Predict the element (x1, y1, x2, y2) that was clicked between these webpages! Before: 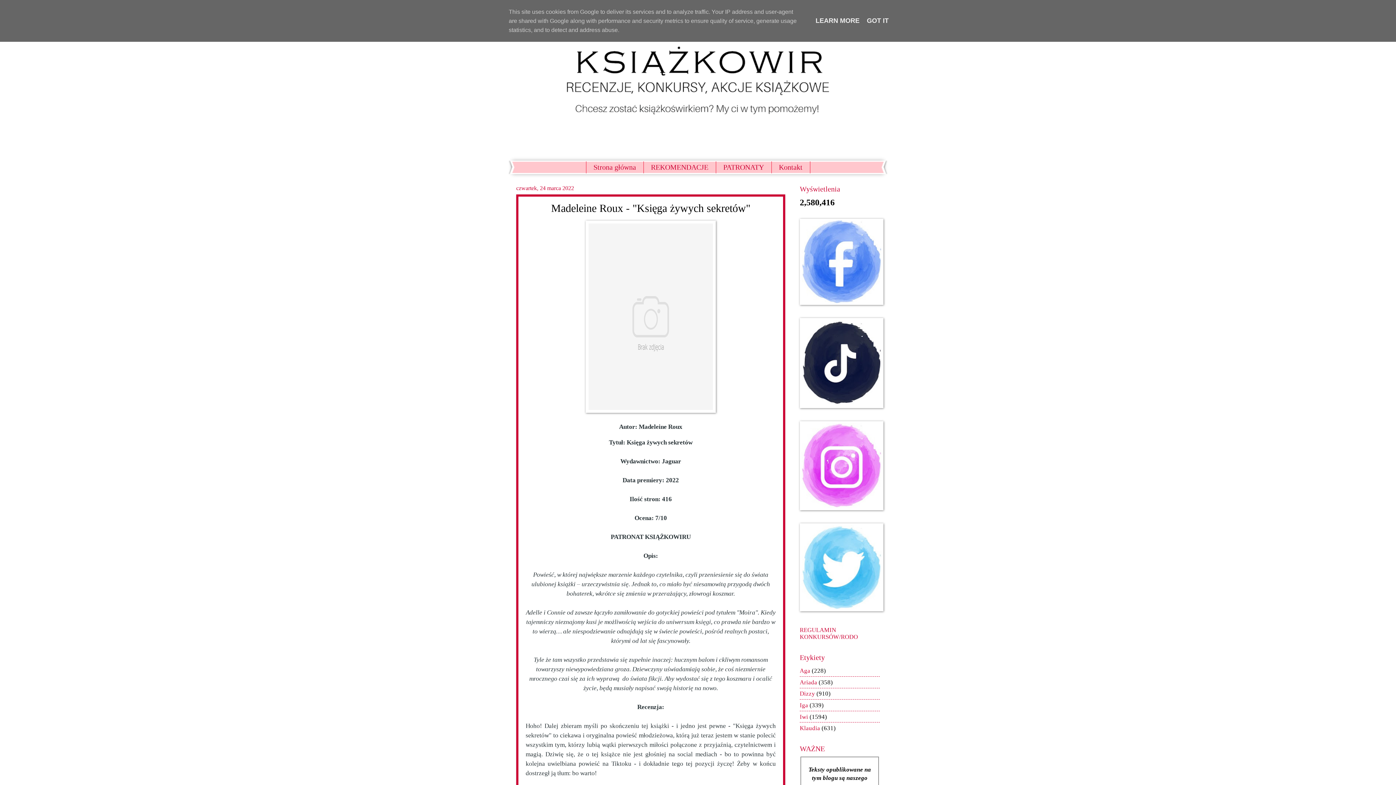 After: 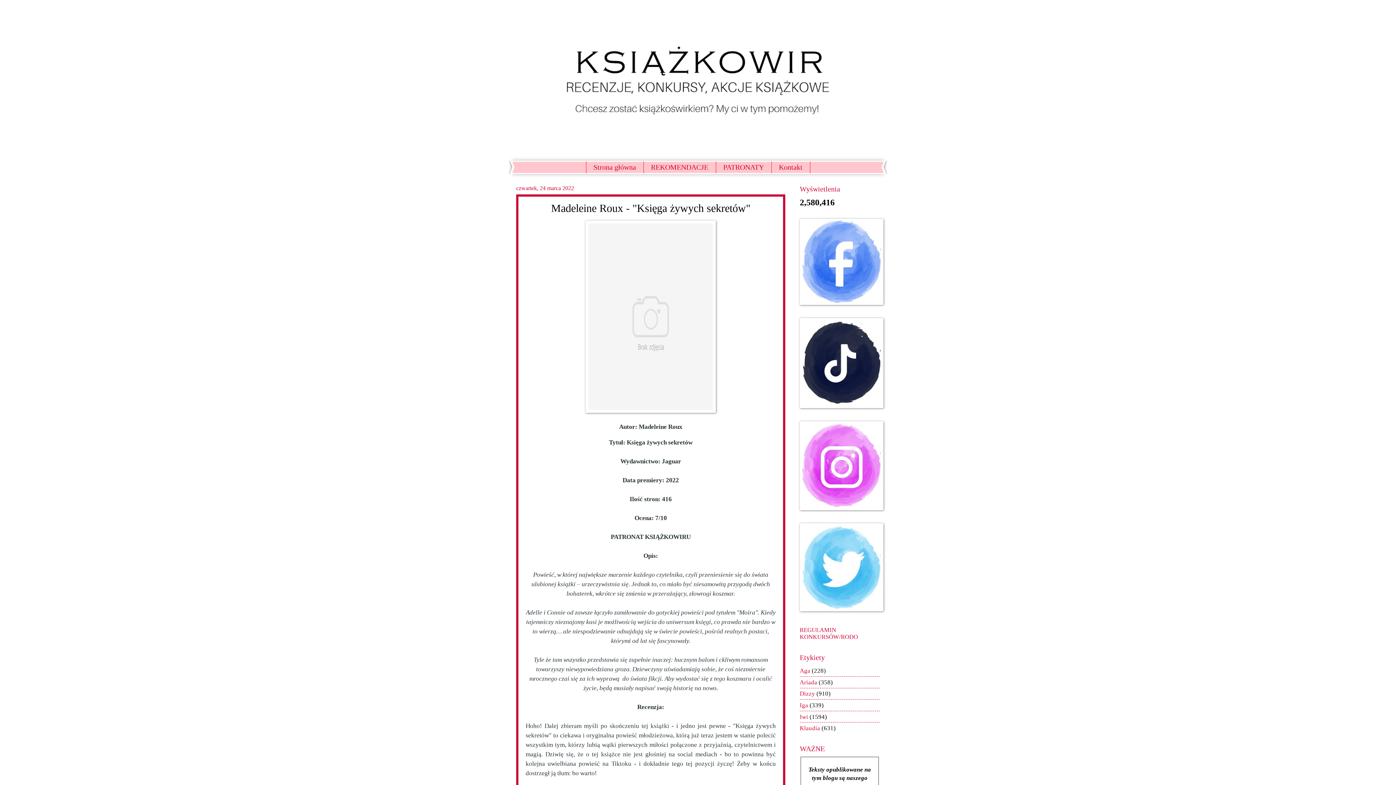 Action: label: GOT IT bbox: (864, 17, 891, 24)